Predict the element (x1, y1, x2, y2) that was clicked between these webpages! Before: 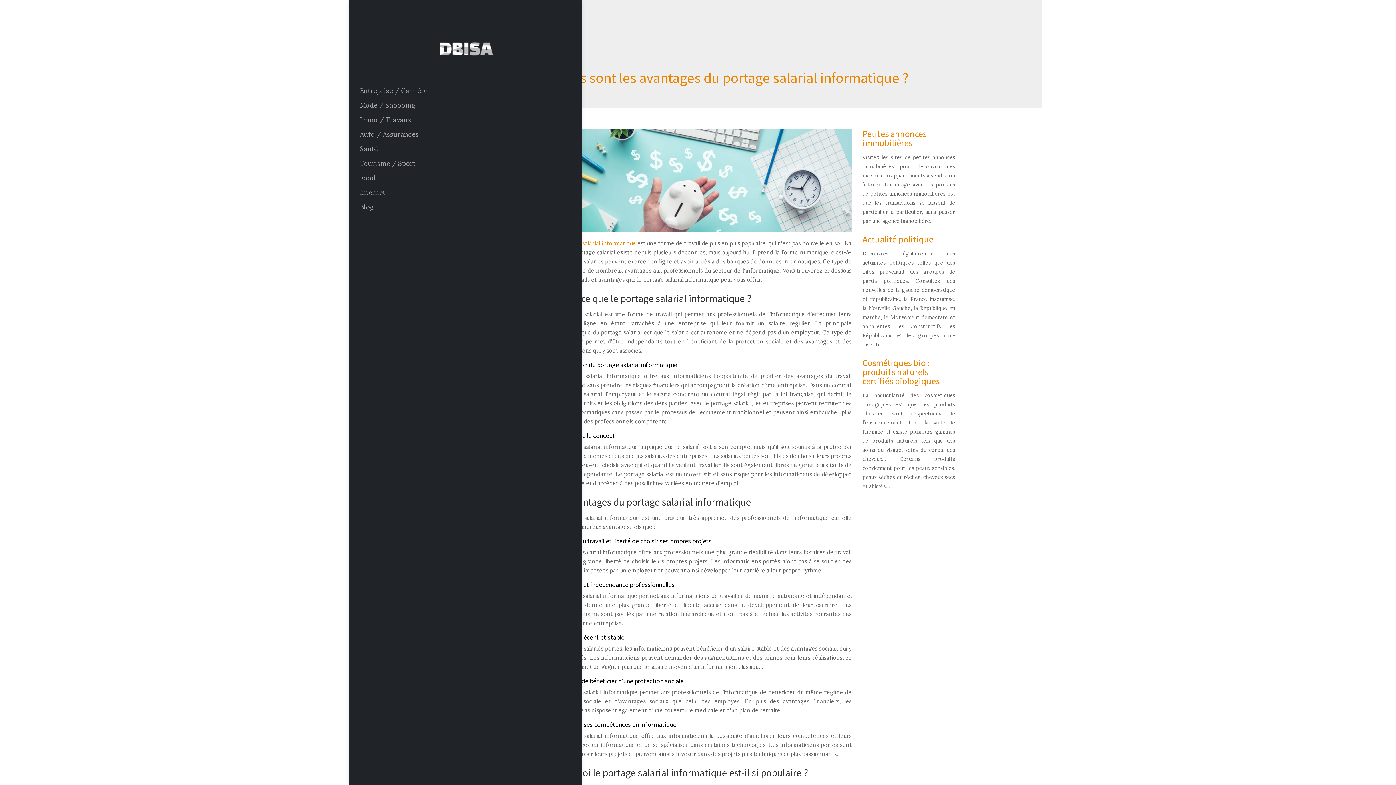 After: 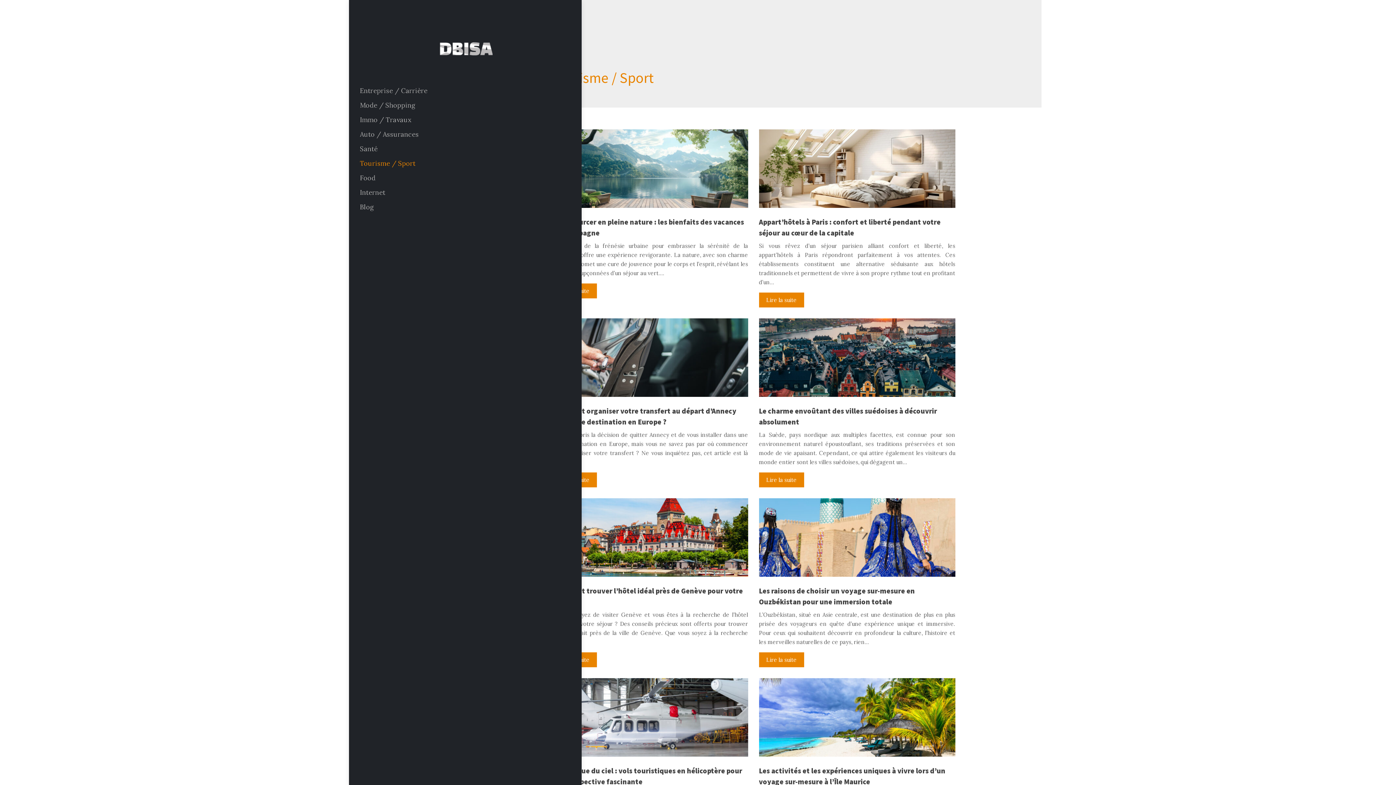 Action: bbox: (360, 159, 415, 167) label: Tourisme / Sport